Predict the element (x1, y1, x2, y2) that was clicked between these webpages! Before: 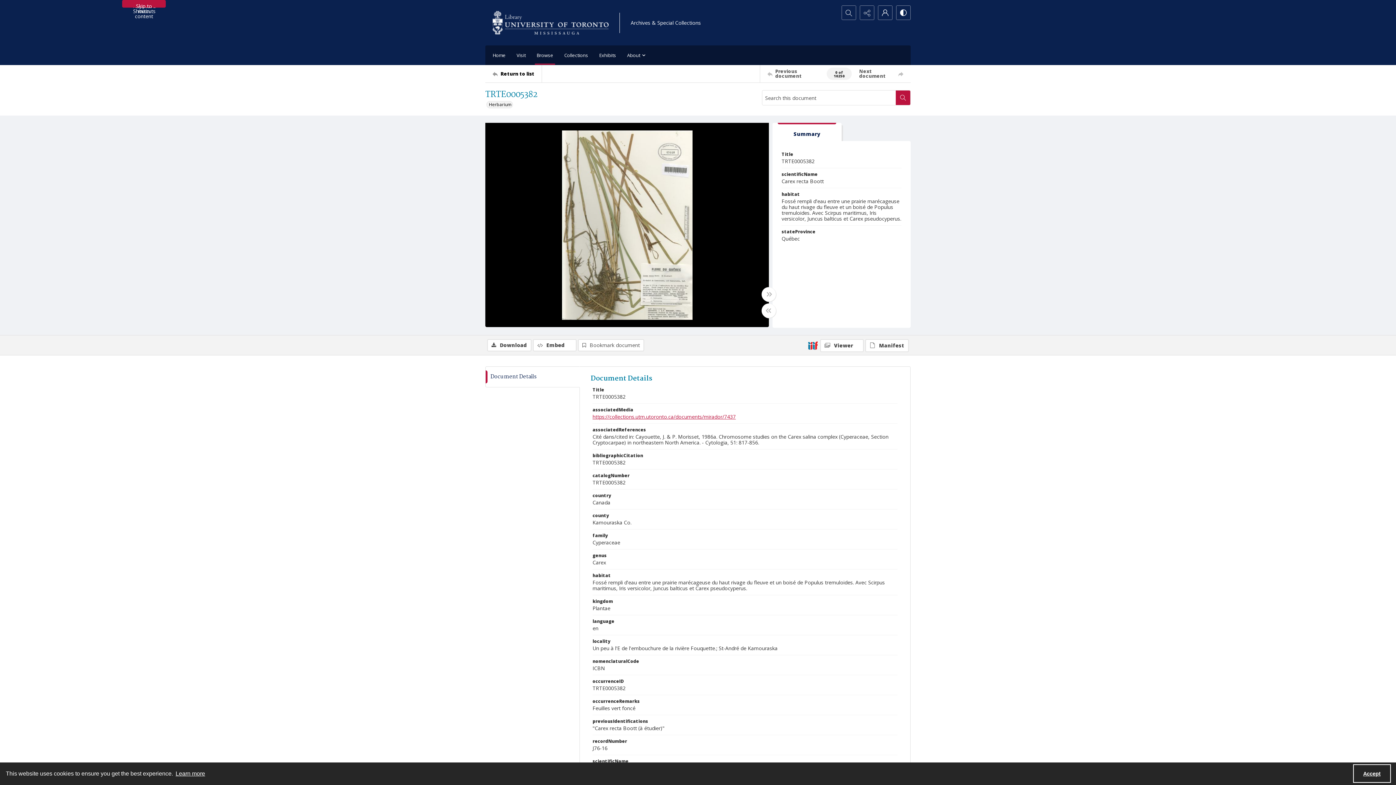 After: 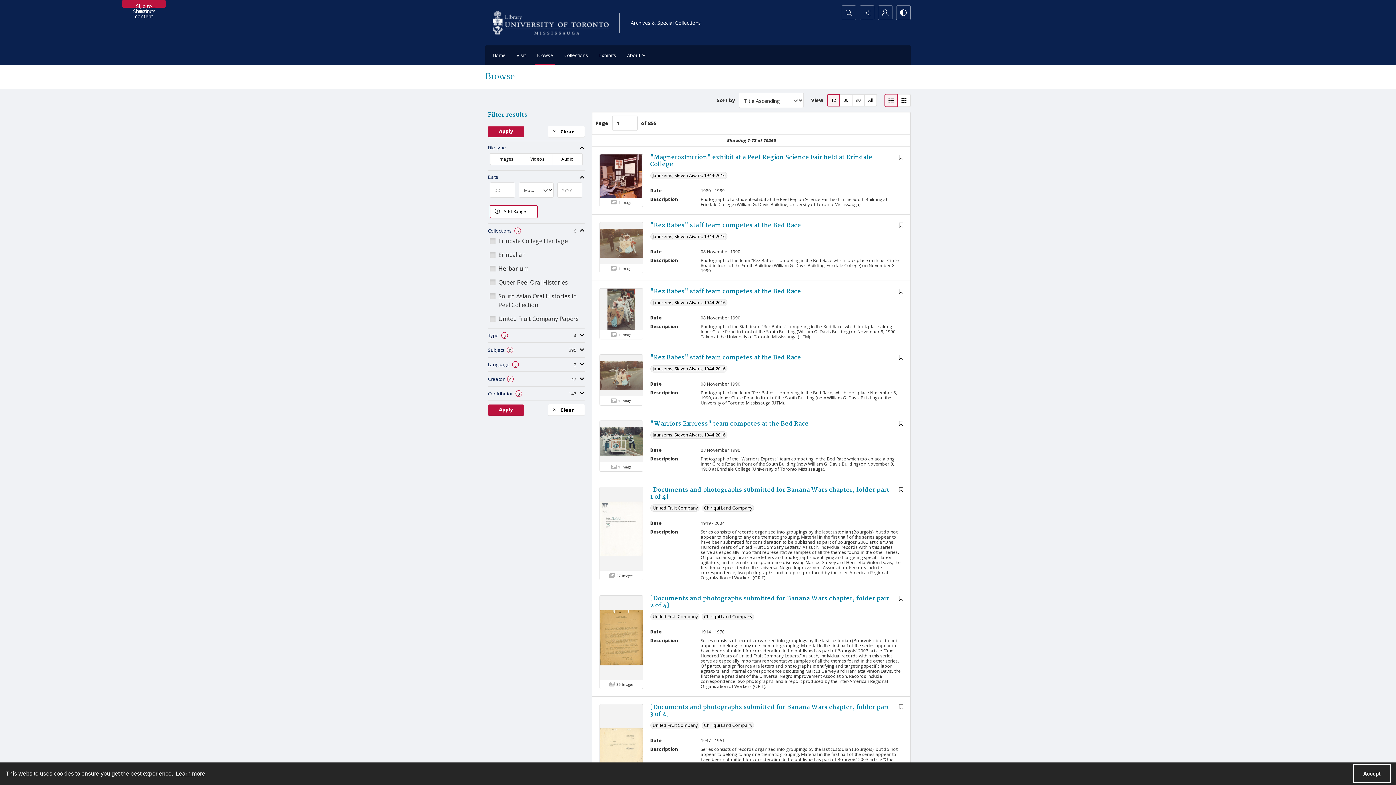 Action: bbox: (533, 45, 557, 65) label: Browse